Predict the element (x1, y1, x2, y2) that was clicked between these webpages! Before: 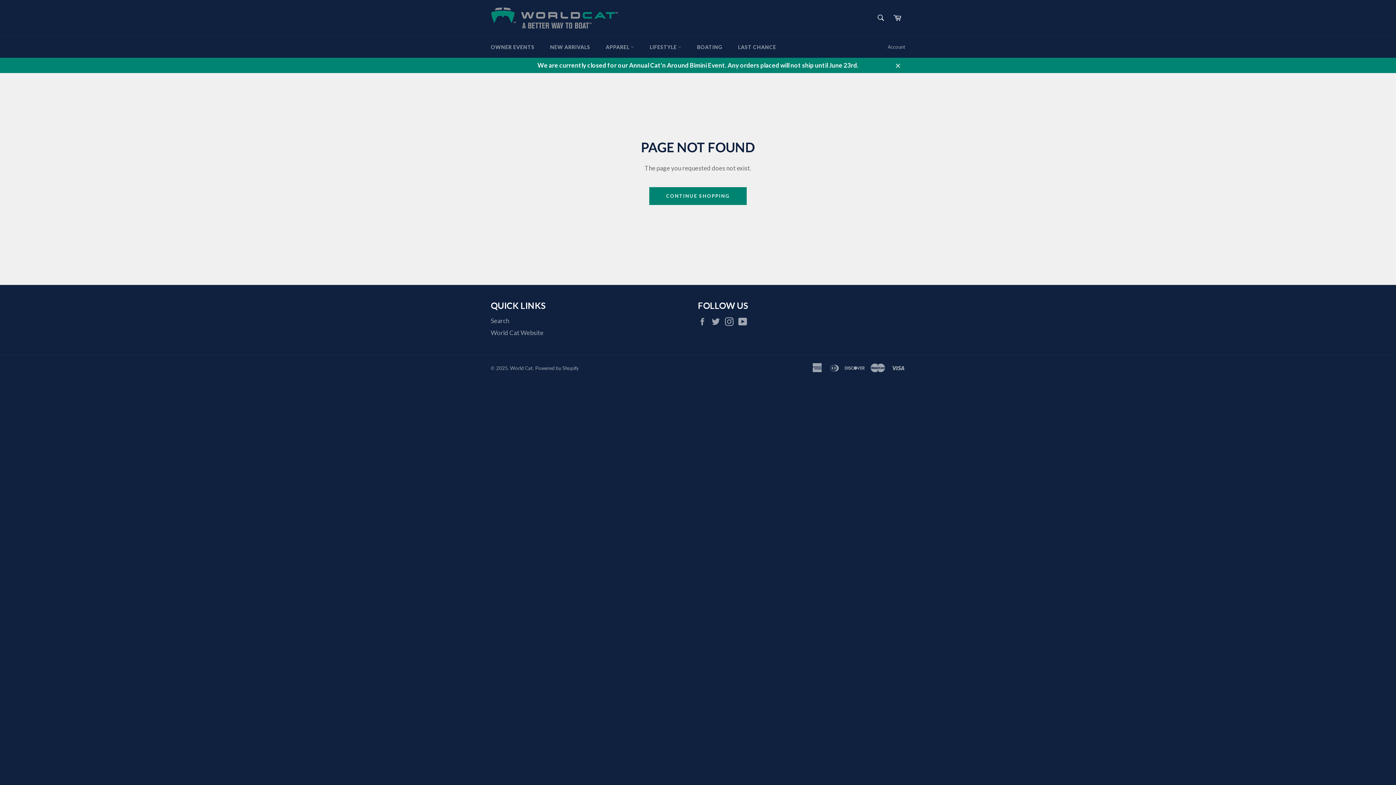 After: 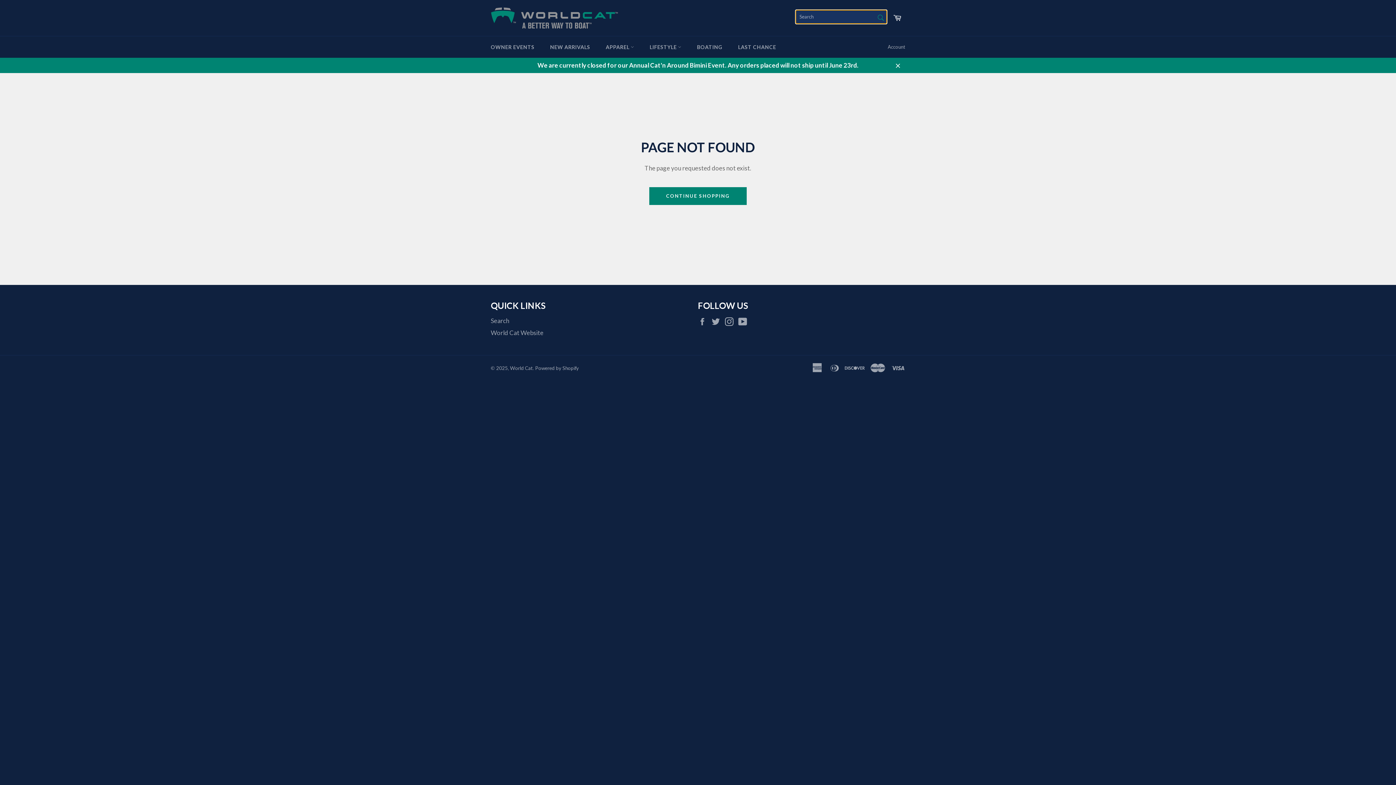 Action: label: Search bbox: (873, 10, 888, 25)